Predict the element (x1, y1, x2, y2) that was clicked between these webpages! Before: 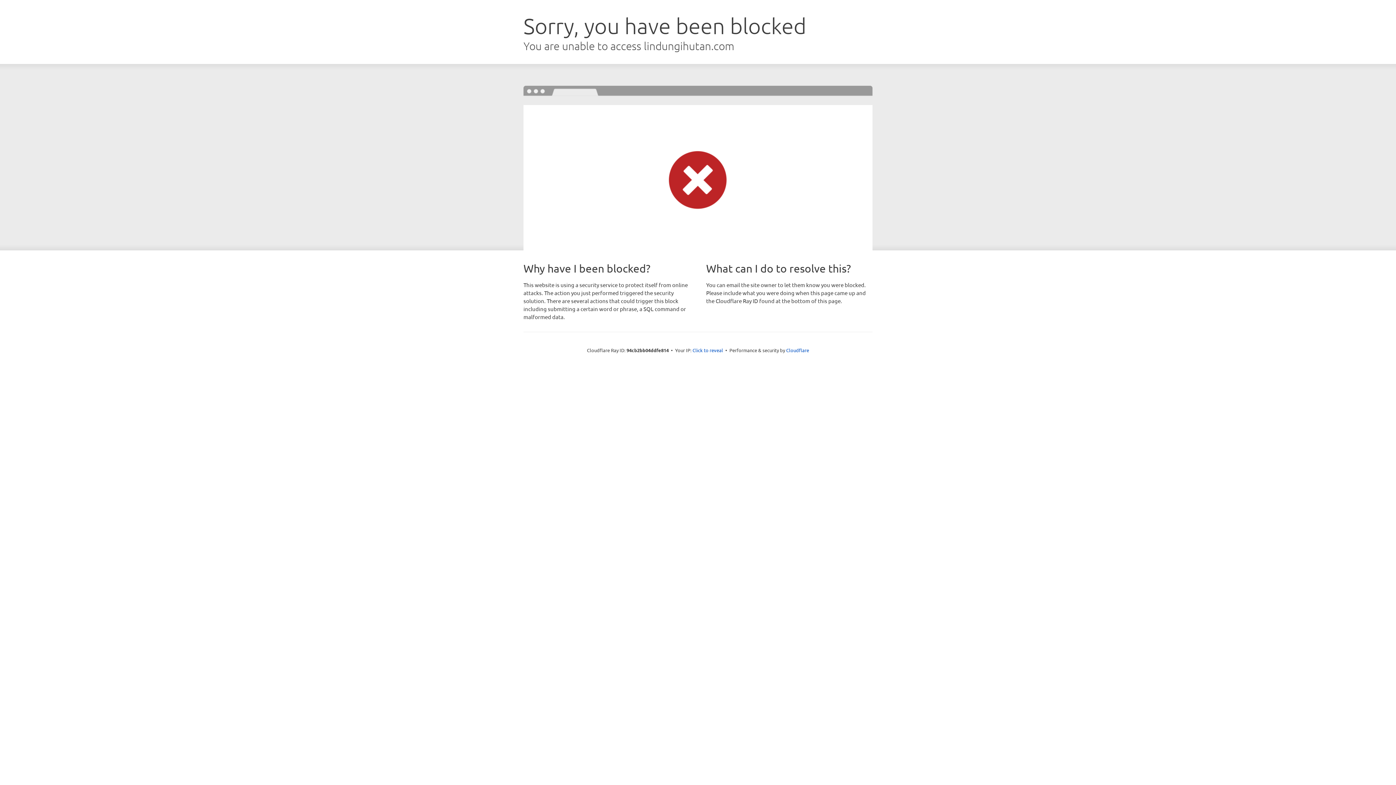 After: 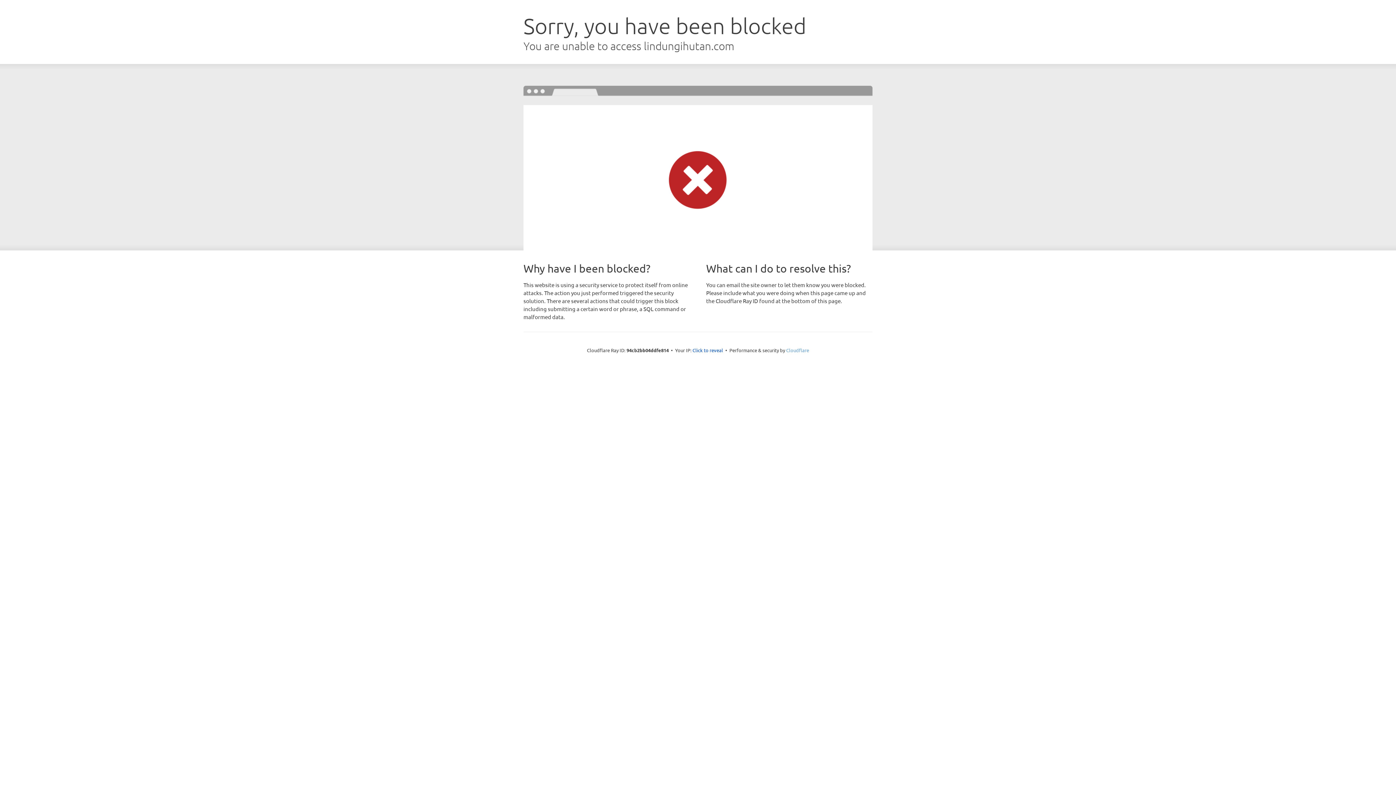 Action: label: Cloudflare bbox: (786, 347, 809, 353)